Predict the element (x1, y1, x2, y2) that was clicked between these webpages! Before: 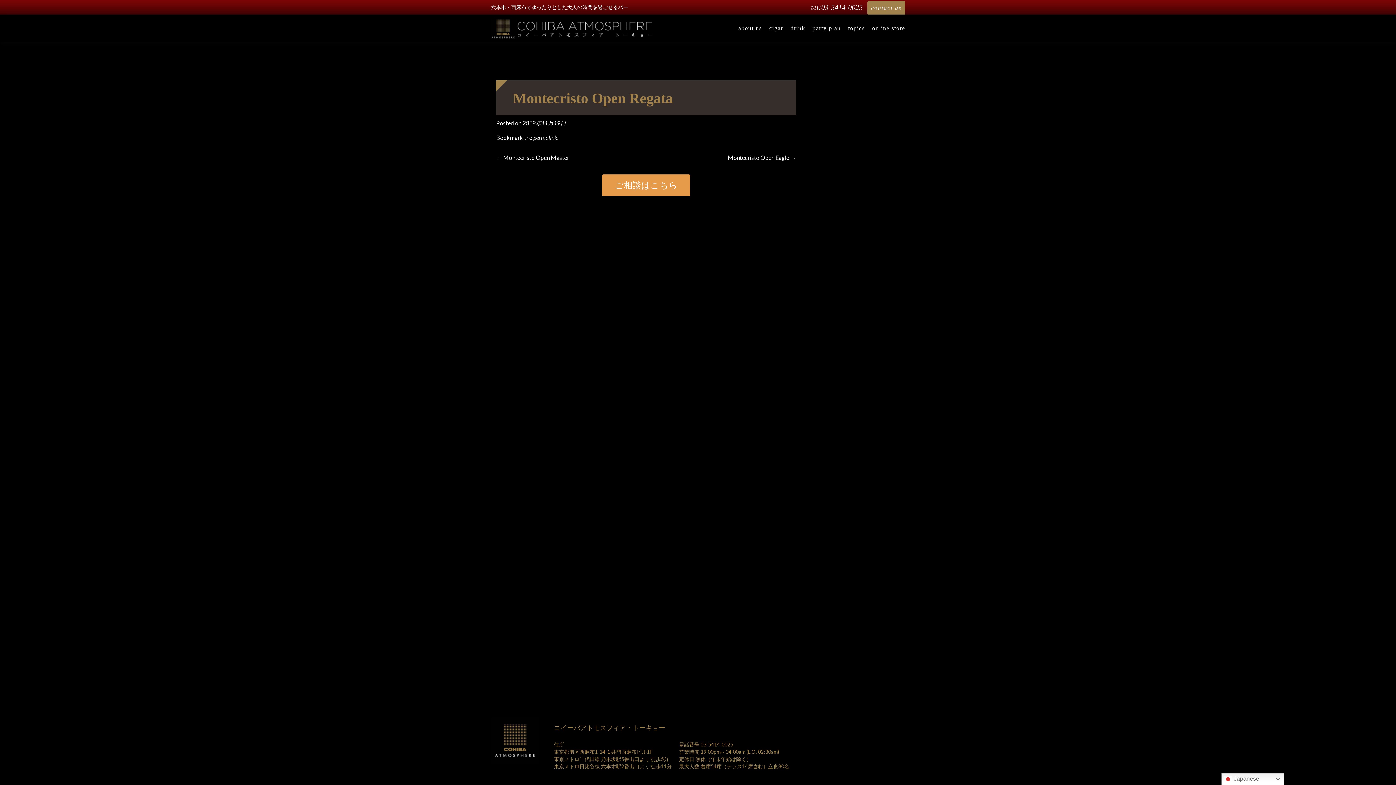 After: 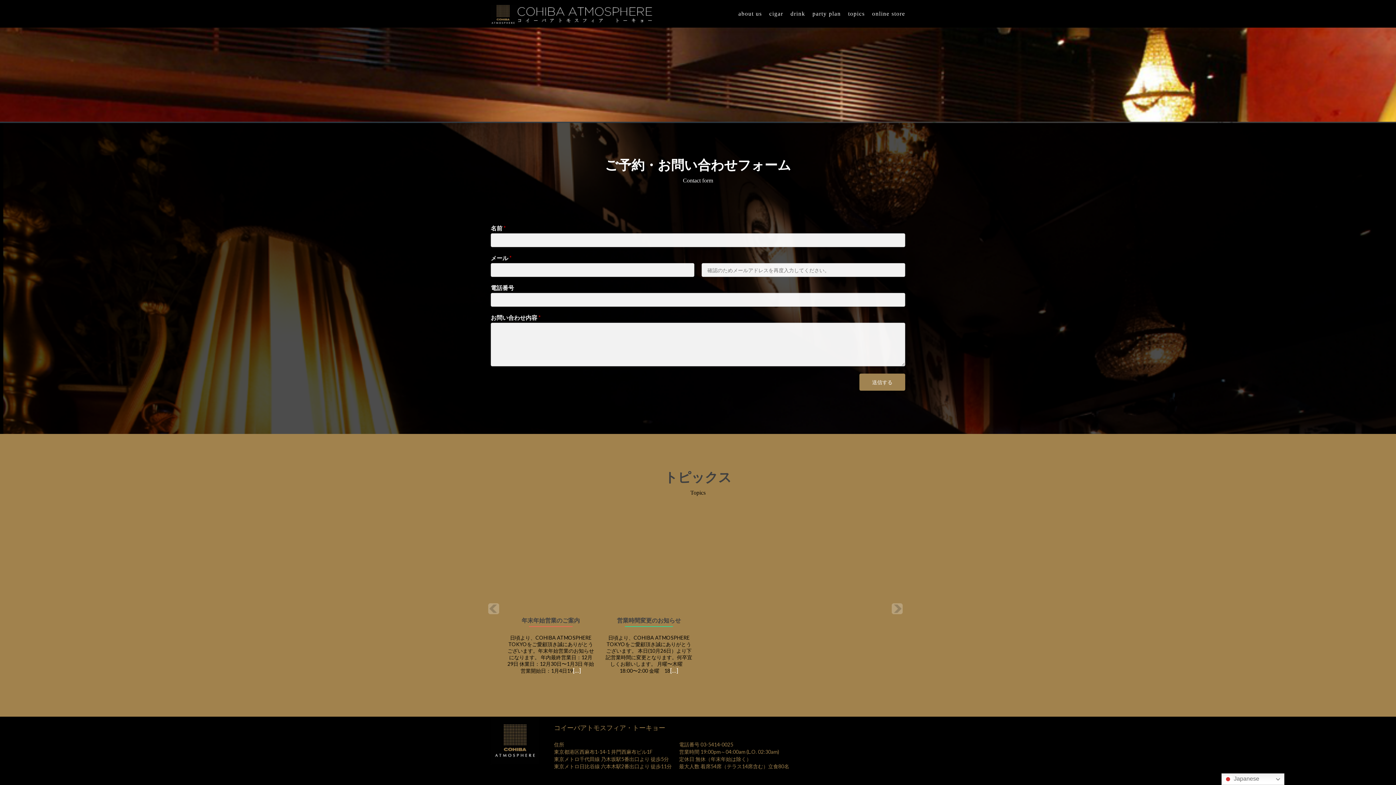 Action: label: contact us bbox: (867, 0, 905, 15)